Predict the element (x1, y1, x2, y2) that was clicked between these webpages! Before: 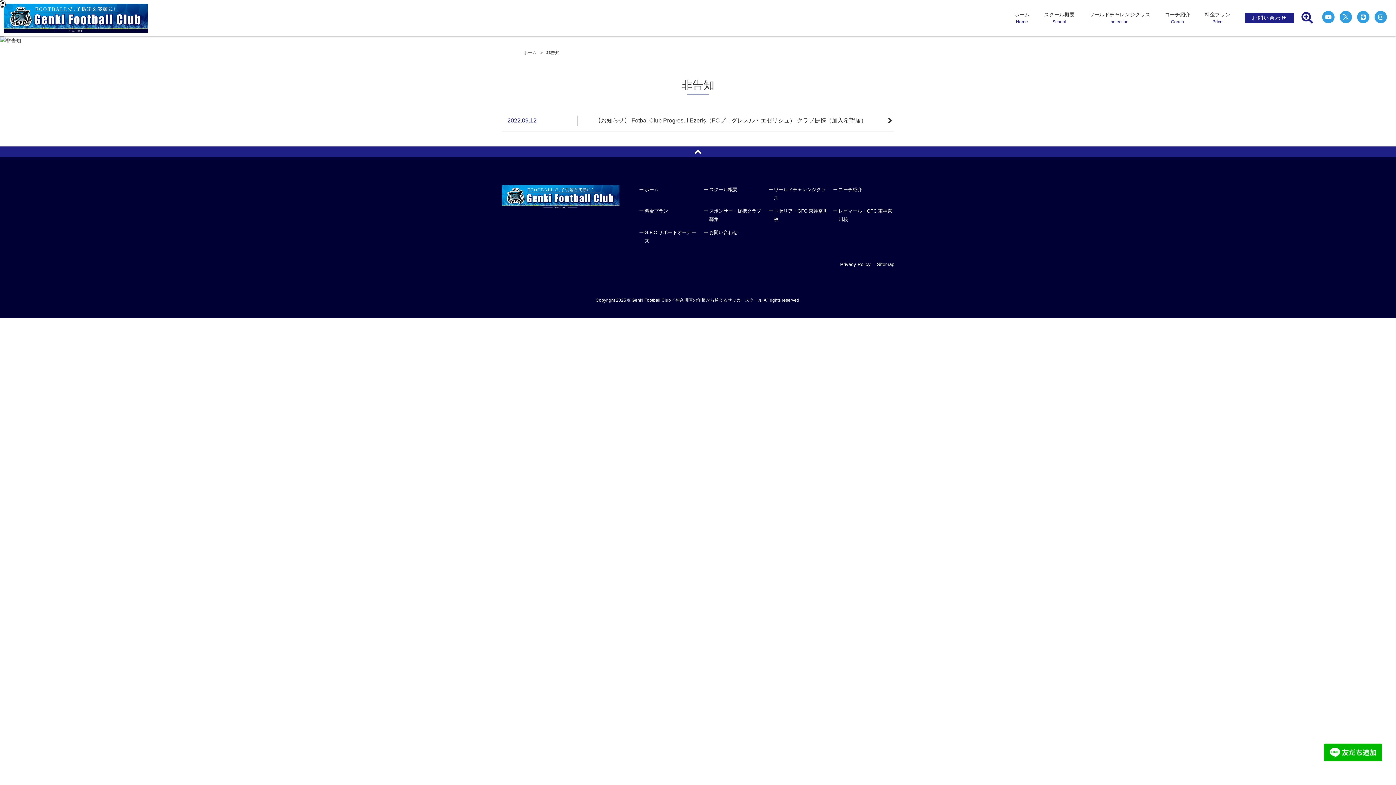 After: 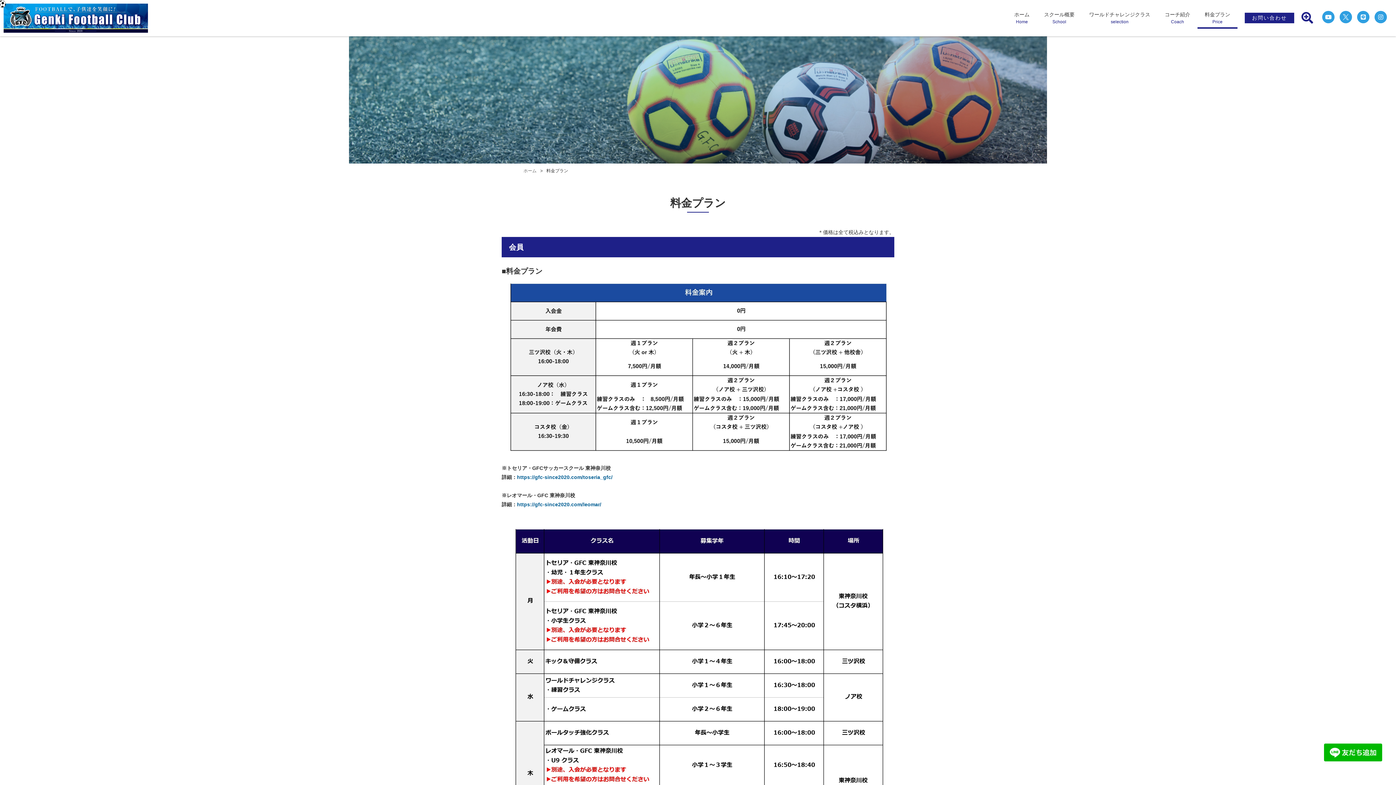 Action: bbox: (1197, 7, 1237, 28) label: 料金プラン

Price